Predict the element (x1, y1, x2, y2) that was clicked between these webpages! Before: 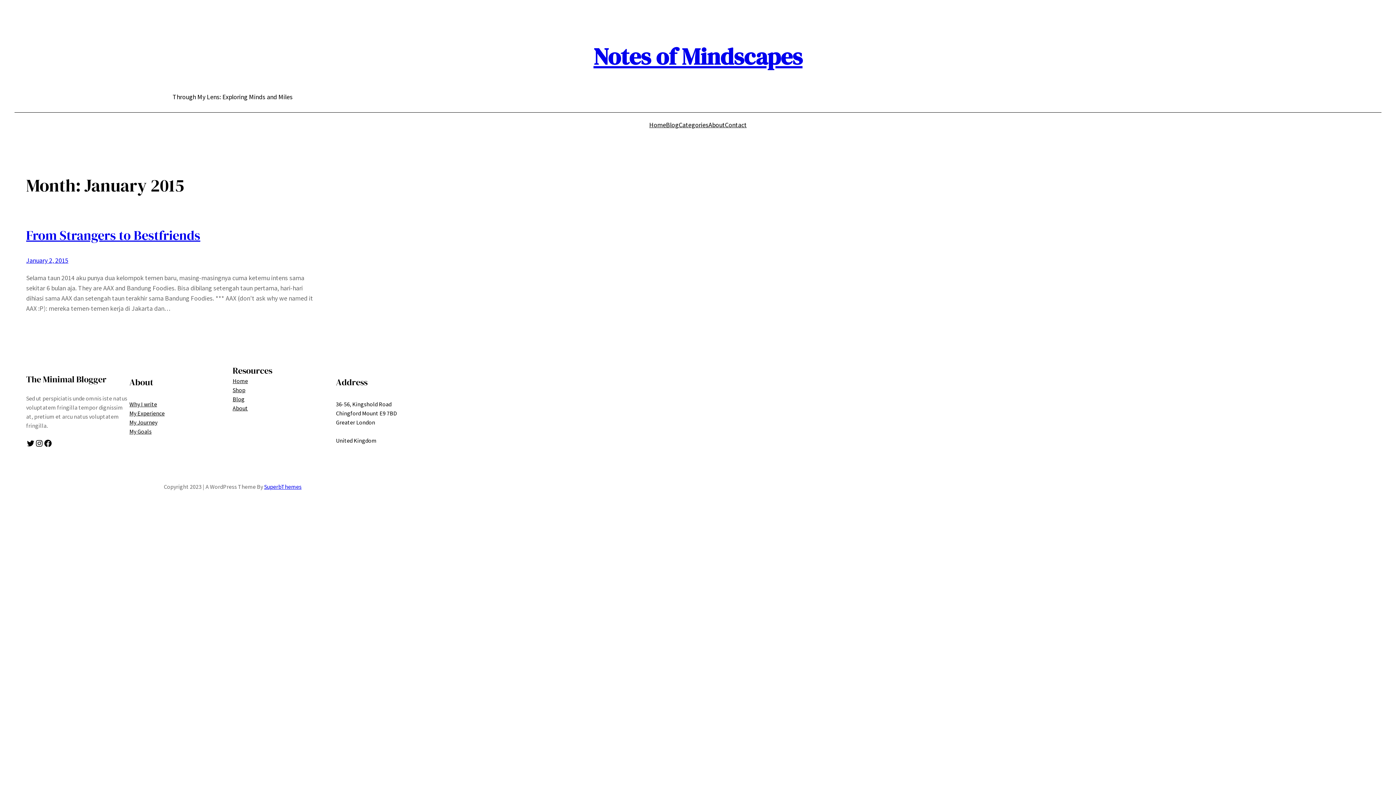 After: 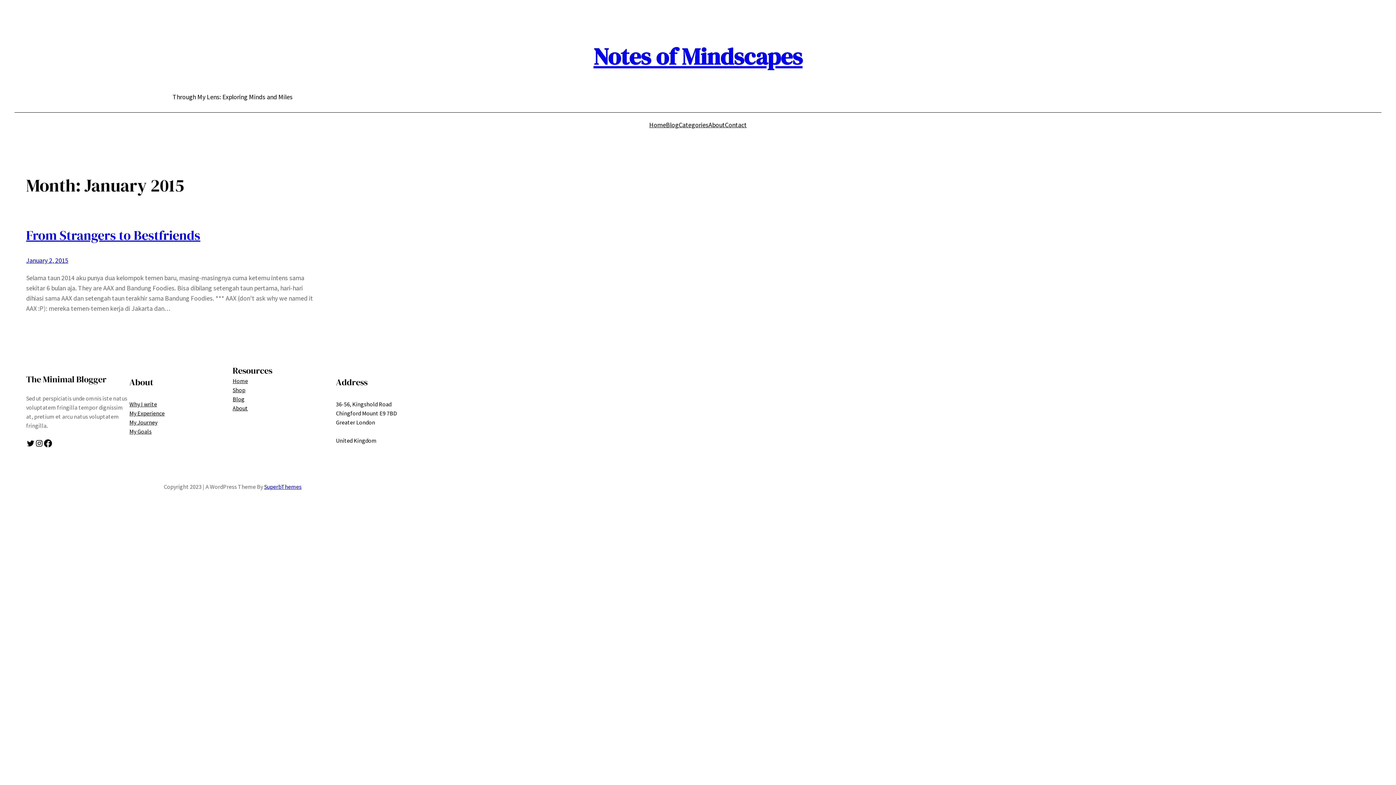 Action: bbox: (43, 439, 52, 448) label: Facebook